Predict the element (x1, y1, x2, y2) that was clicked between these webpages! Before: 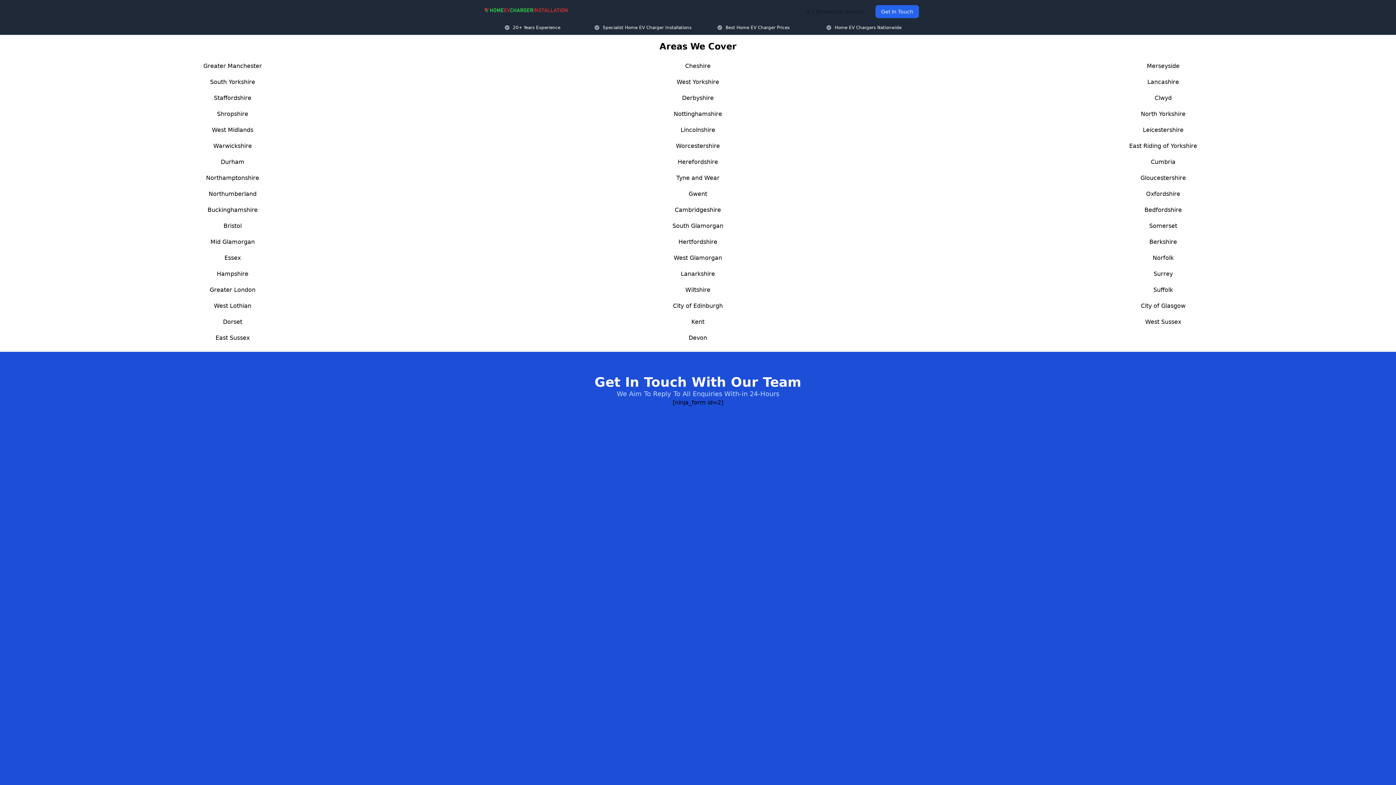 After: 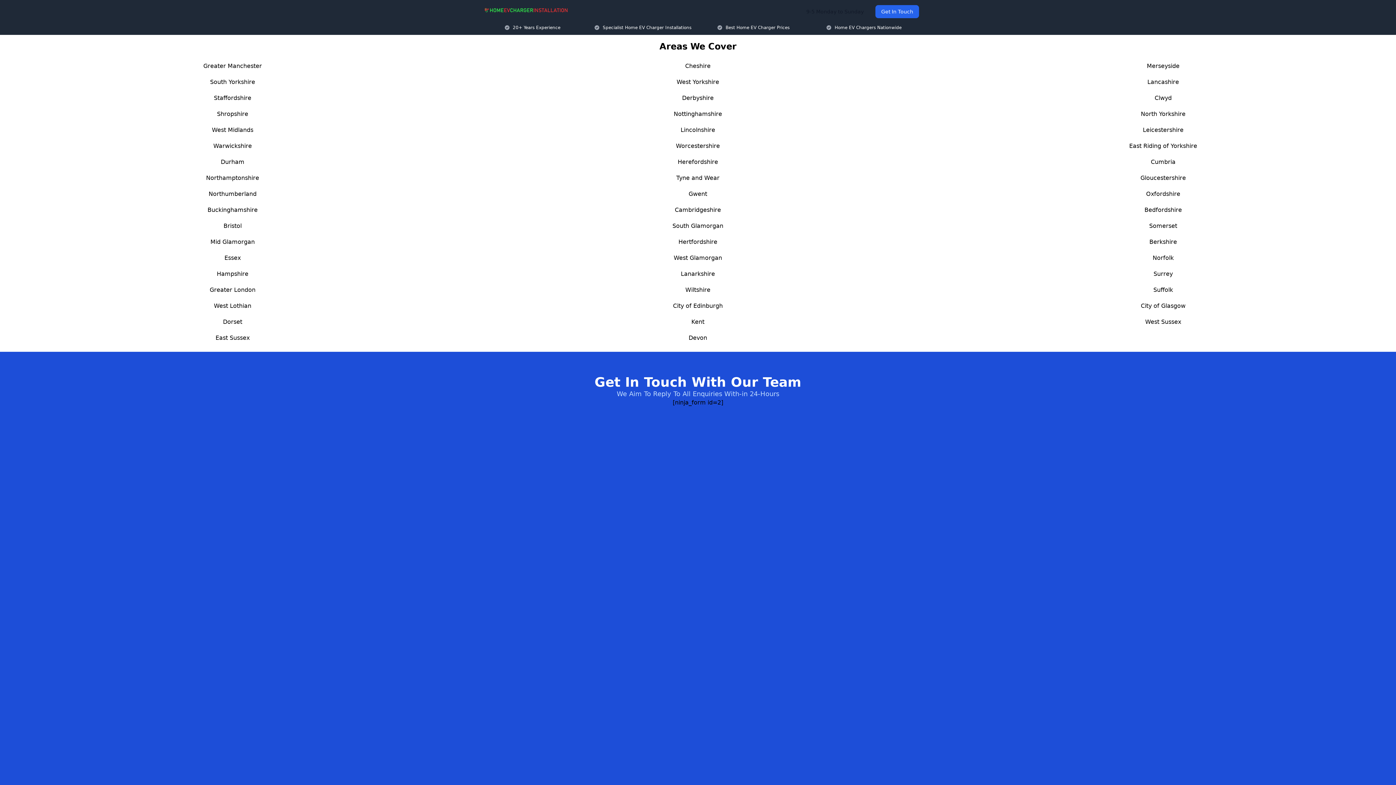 Action: bbox: (685, 62, 710, 69) label: Cheshire